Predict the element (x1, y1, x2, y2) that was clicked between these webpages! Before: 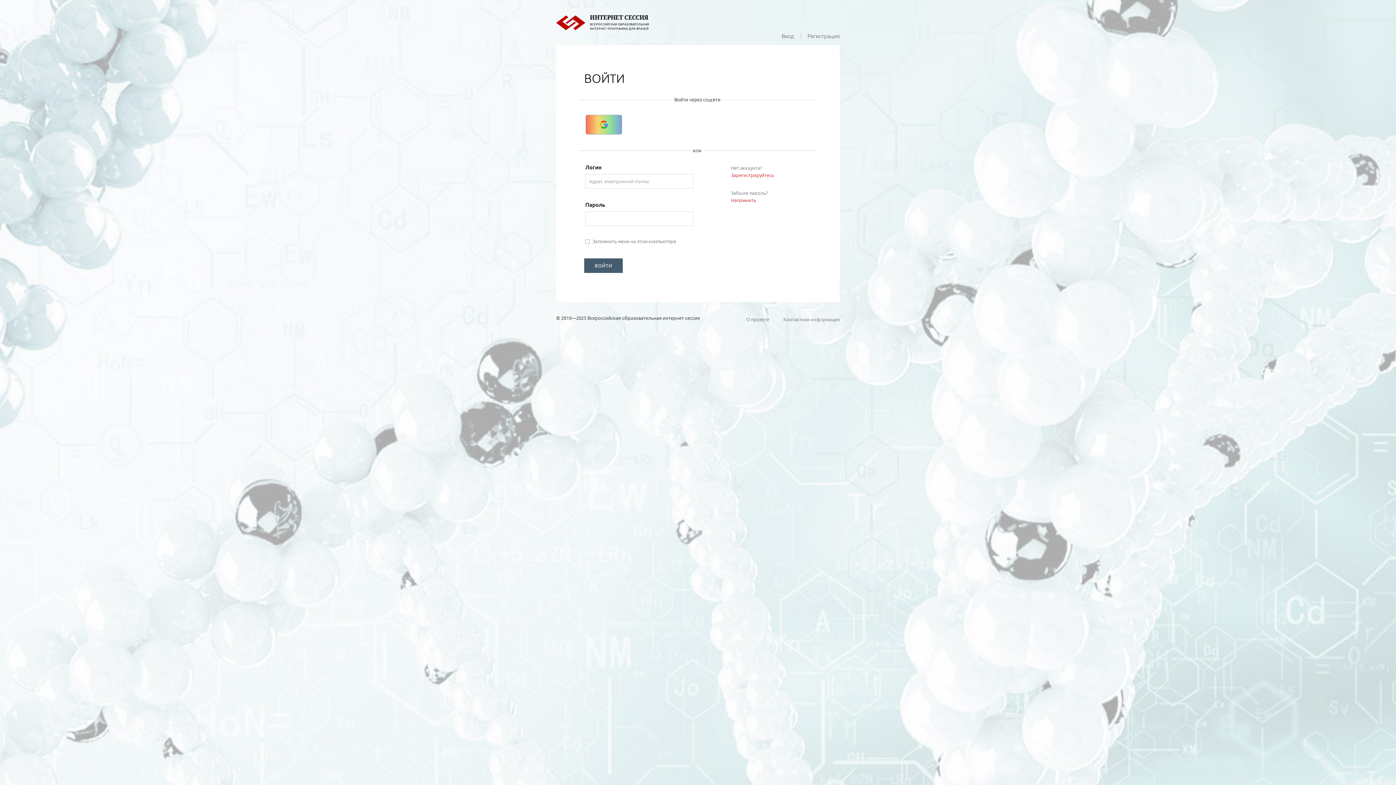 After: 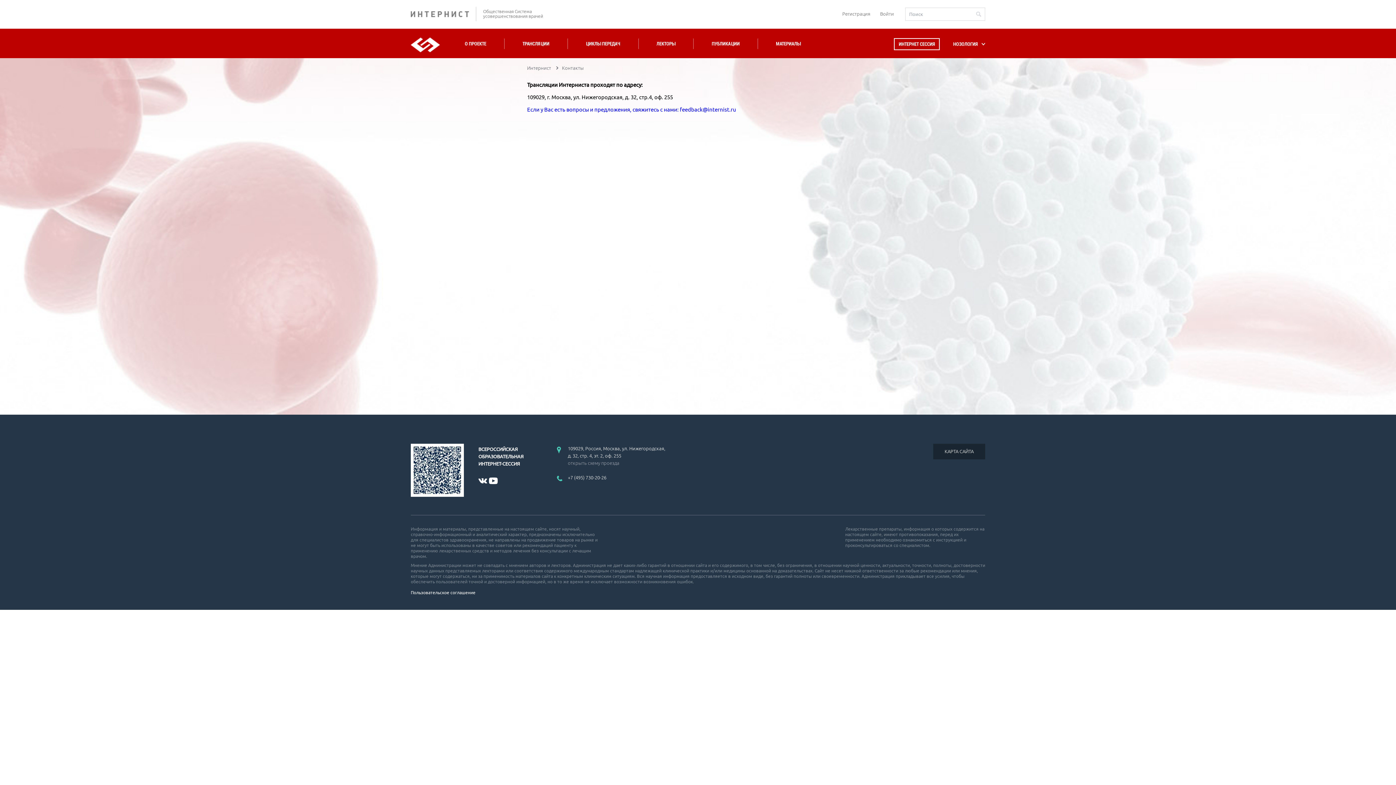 Action: label: Контактная информация bbox: (783, 316, 840, 323)